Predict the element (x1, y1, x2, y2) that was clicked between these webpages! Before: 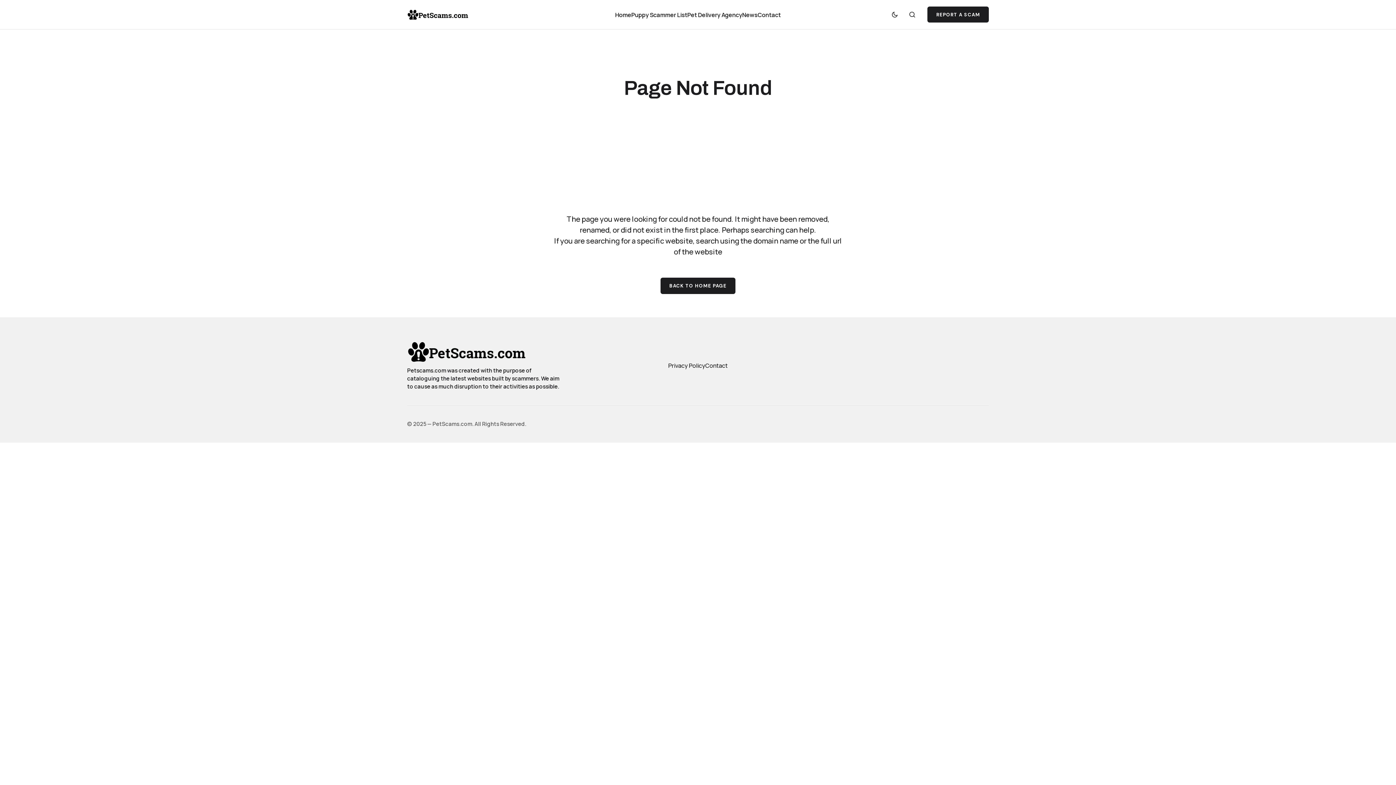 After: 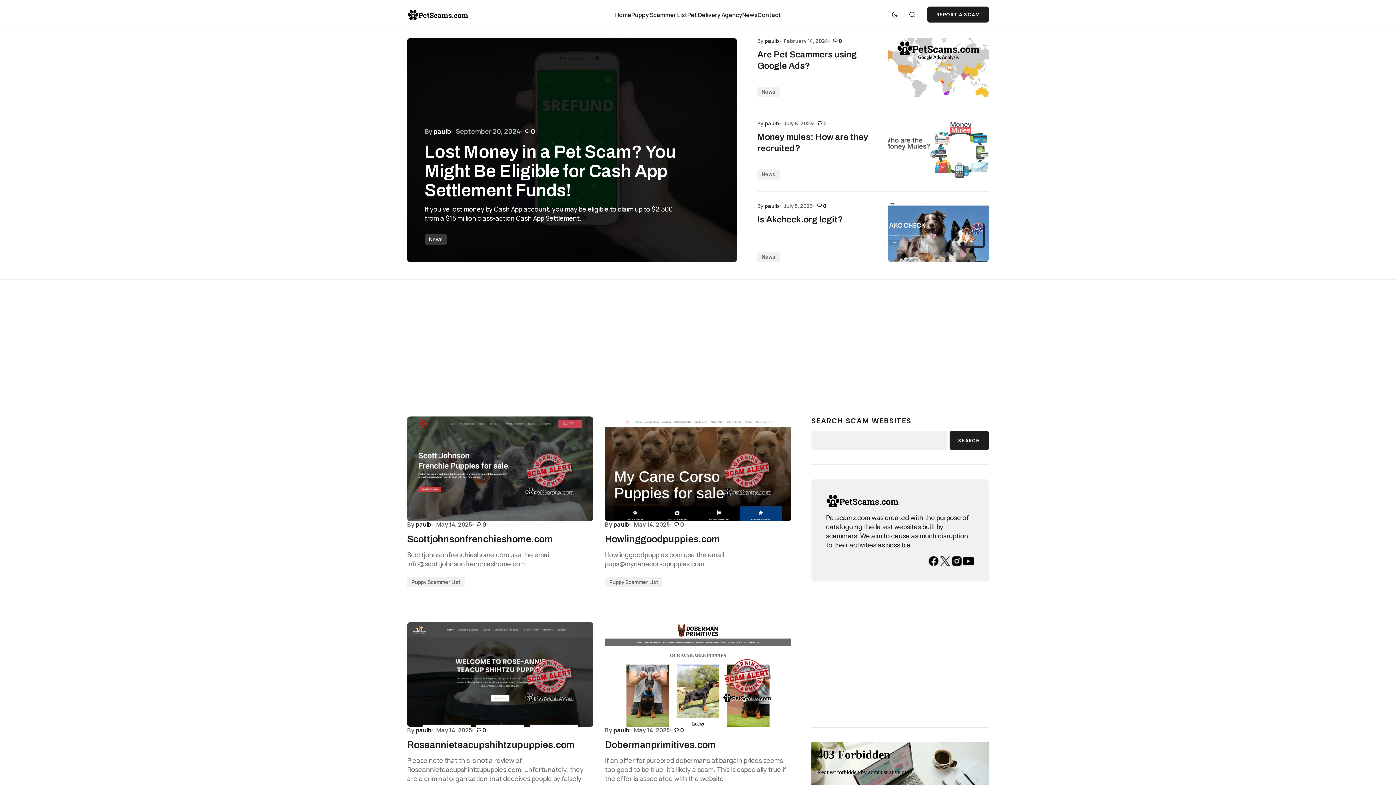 Action: bbox: (407, 340, 590, 362)